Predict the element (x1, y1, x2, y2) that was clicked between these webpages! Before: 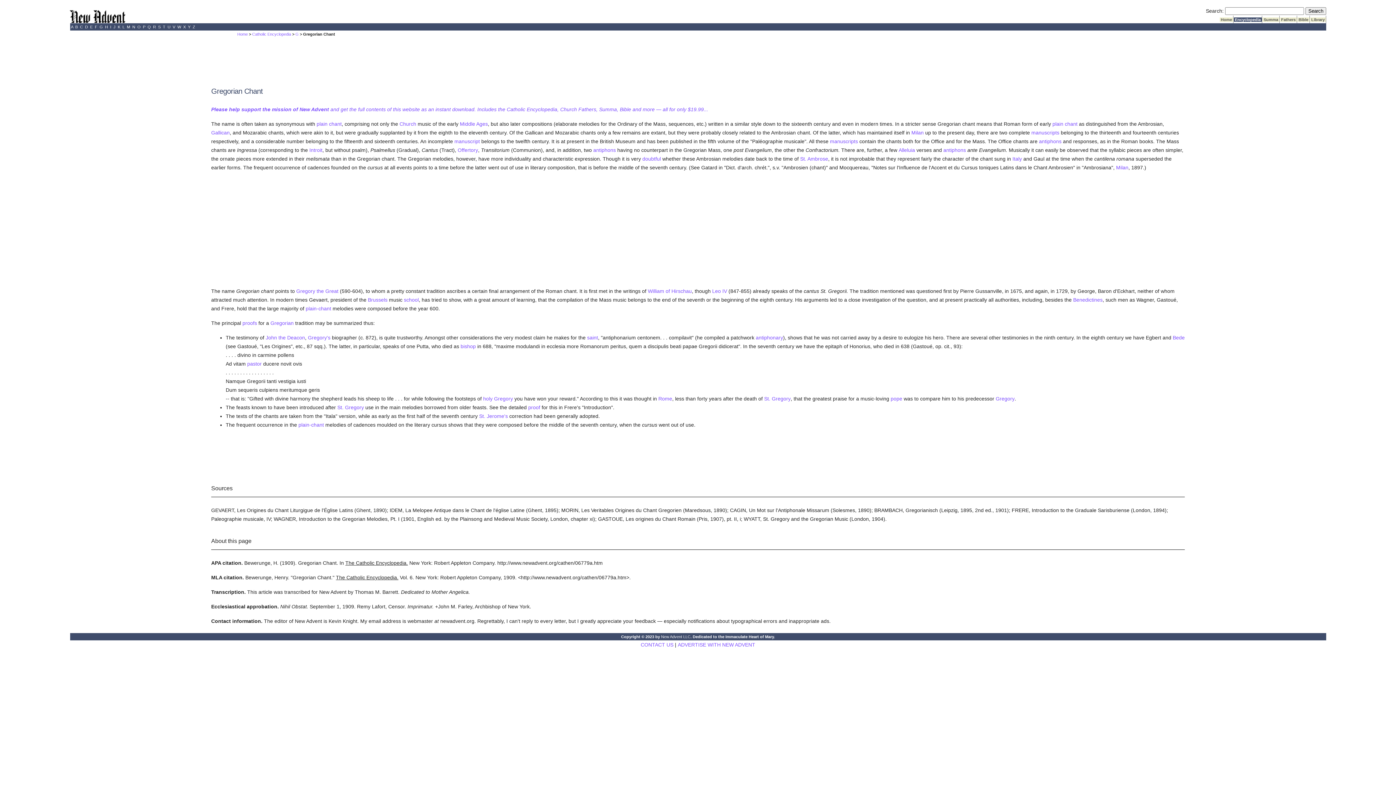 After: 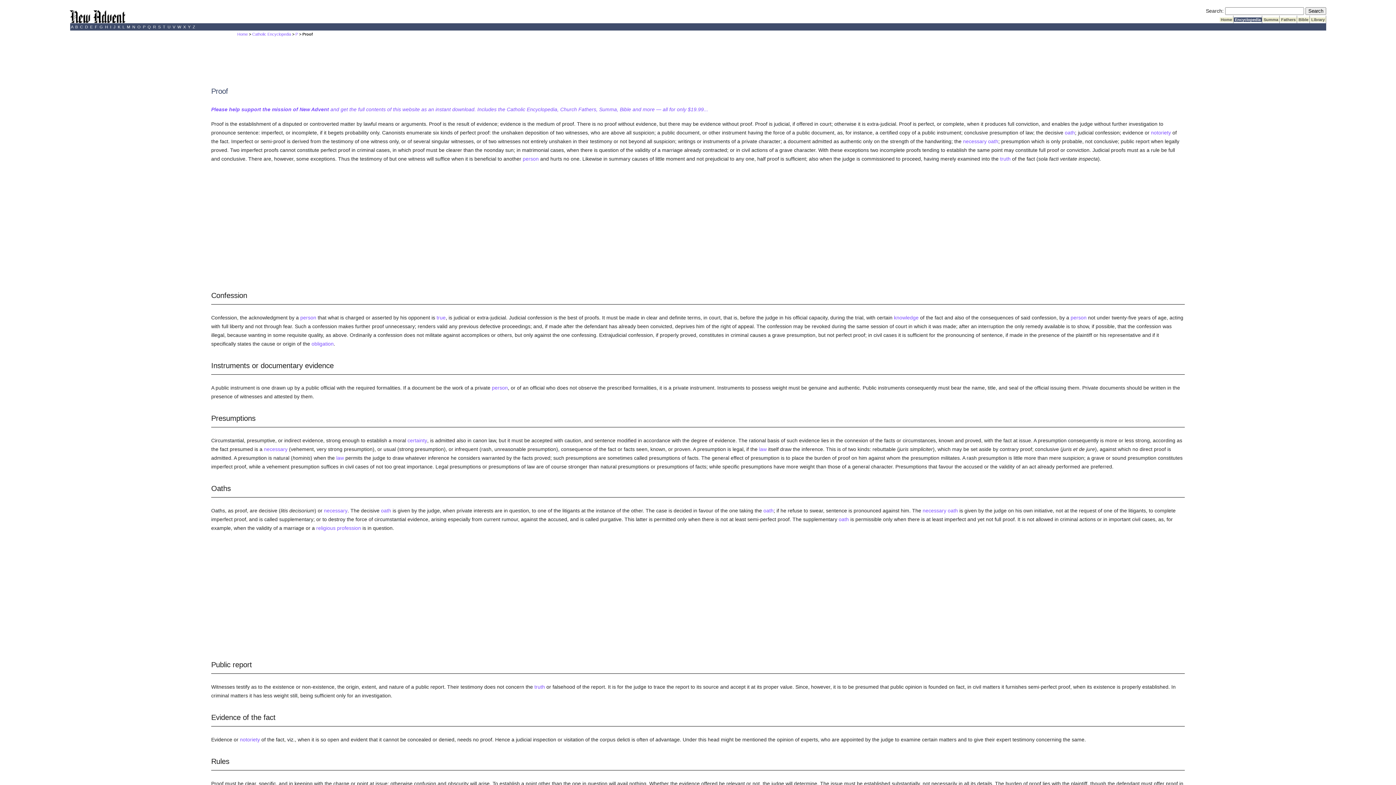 Action: label: proof bbox: (528, 404, 540, 410)